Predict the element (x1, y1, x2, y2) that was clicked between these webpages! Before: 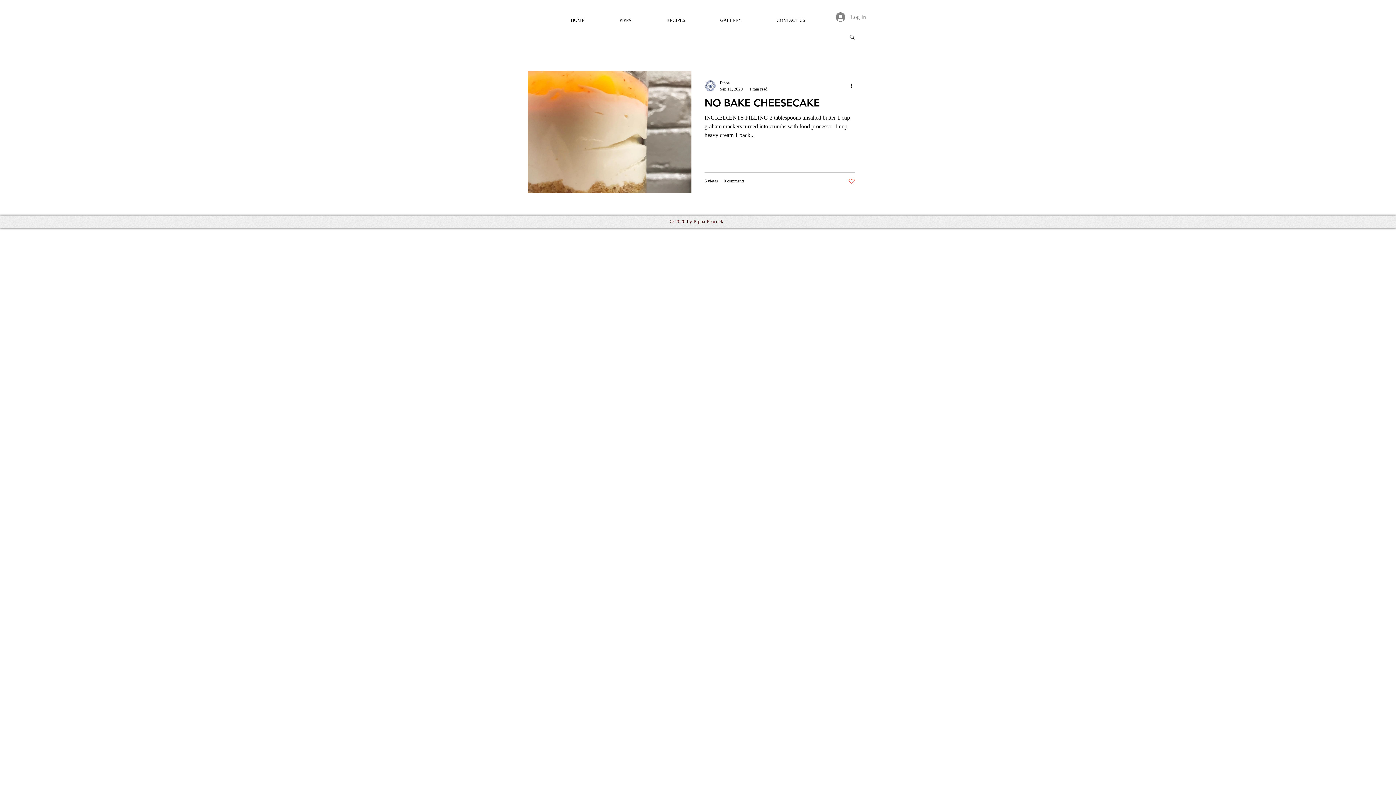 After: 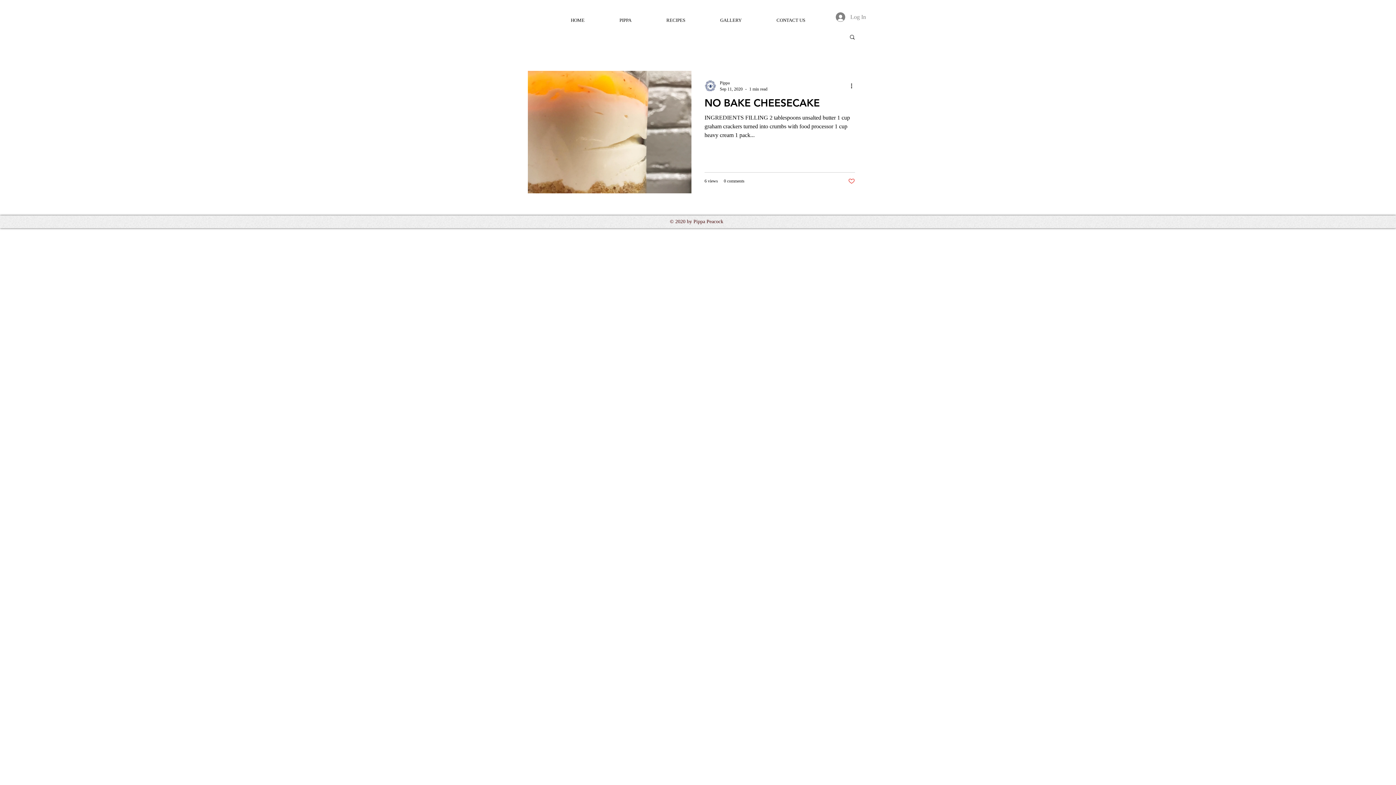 Action: bbox: (848, 177, 855, 184) label: Like post